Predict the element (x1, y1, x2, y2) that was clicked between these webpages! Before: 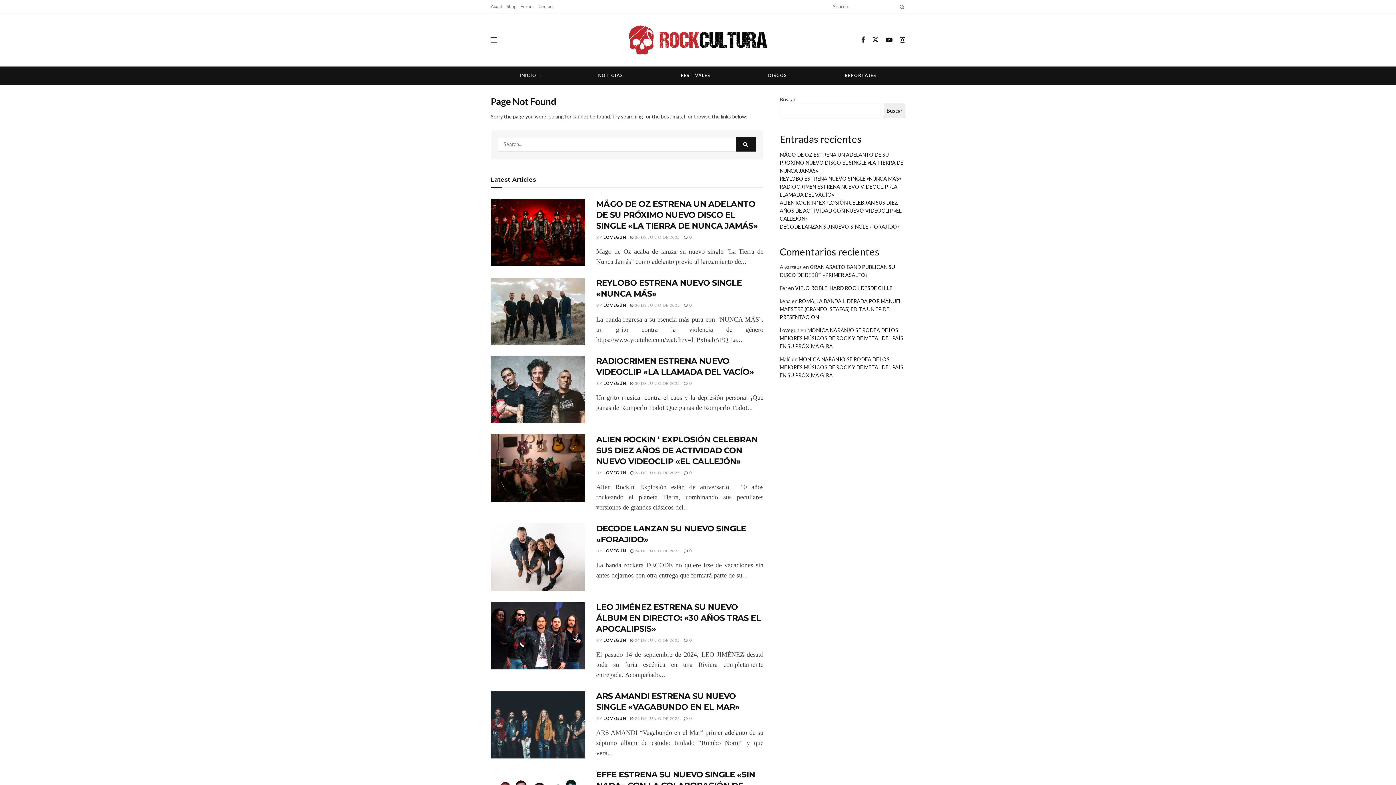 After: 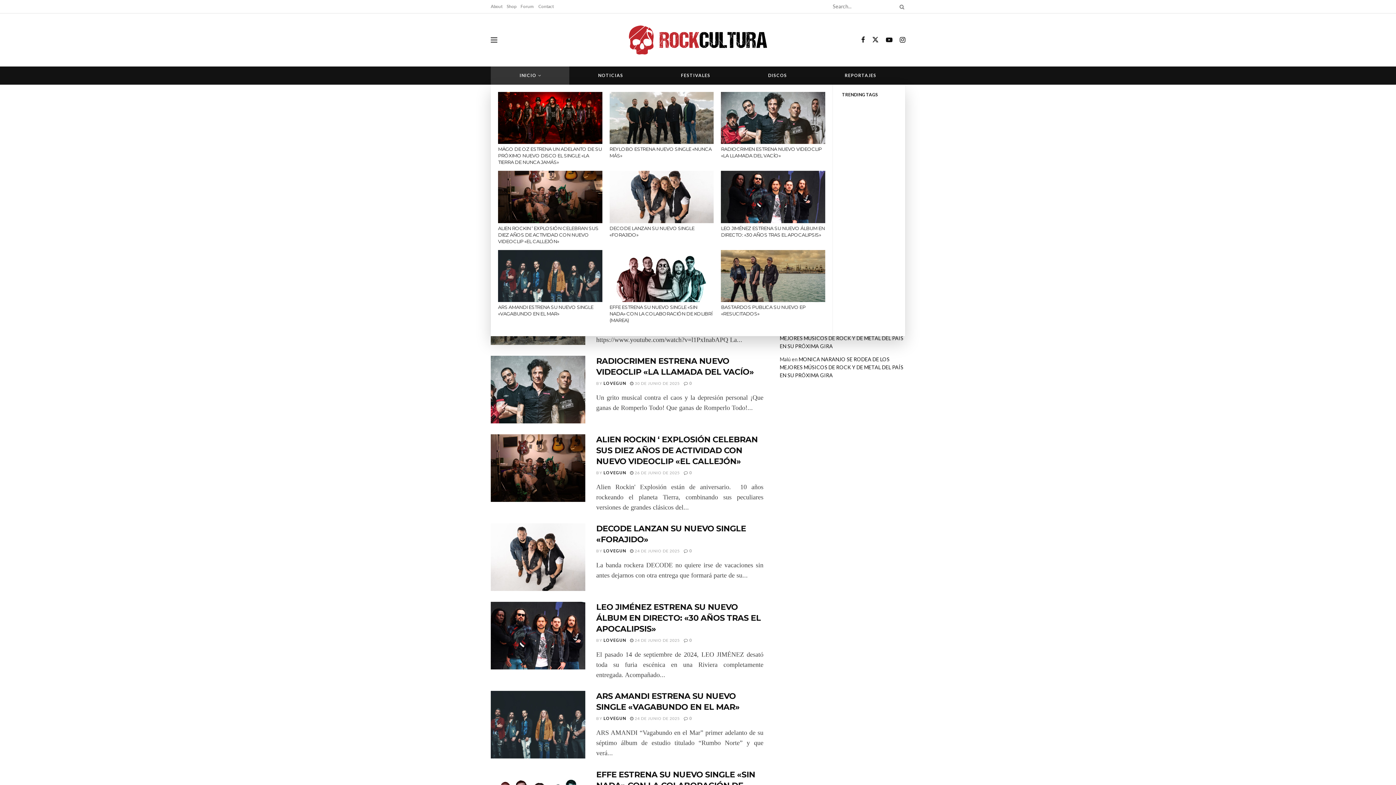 Action: bbox: (490, 66, 569, 84) label: INICIO